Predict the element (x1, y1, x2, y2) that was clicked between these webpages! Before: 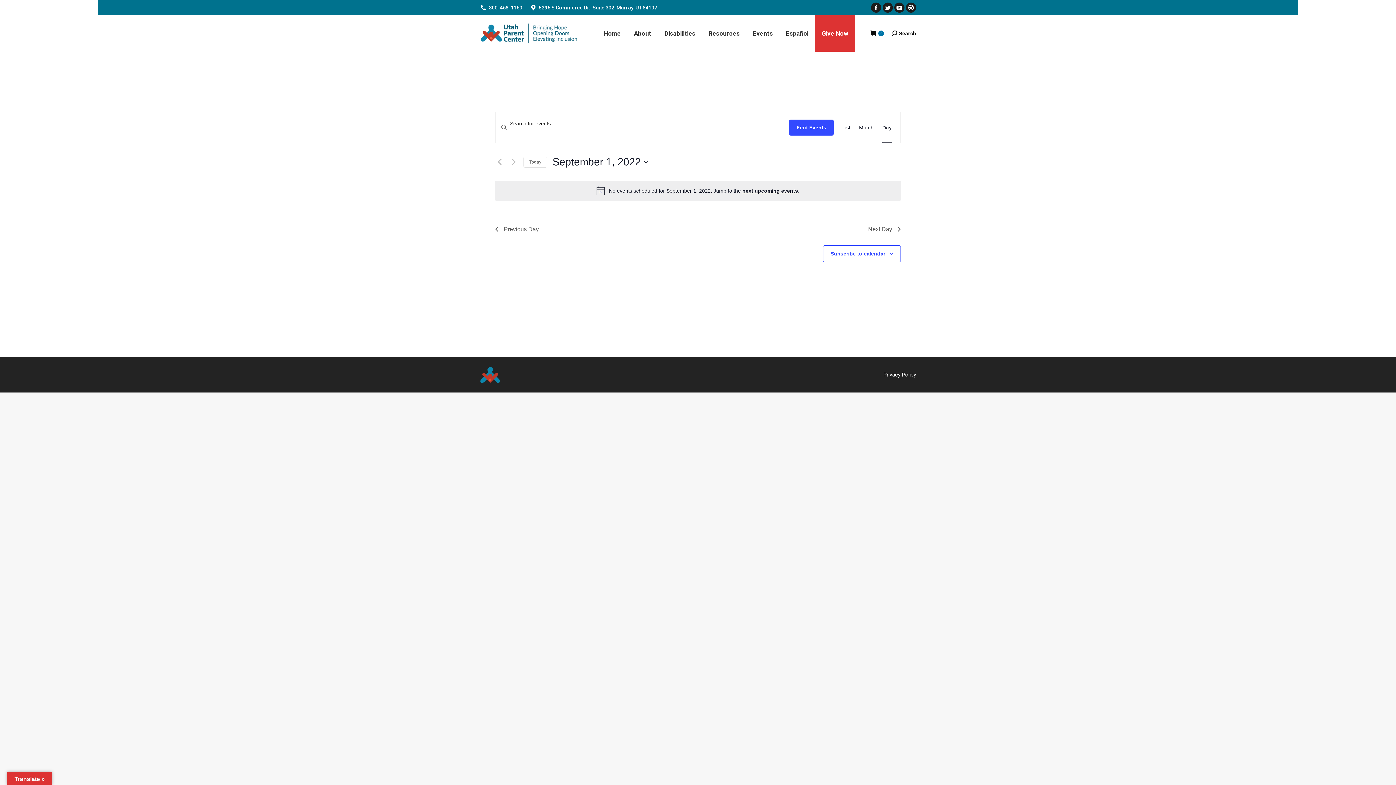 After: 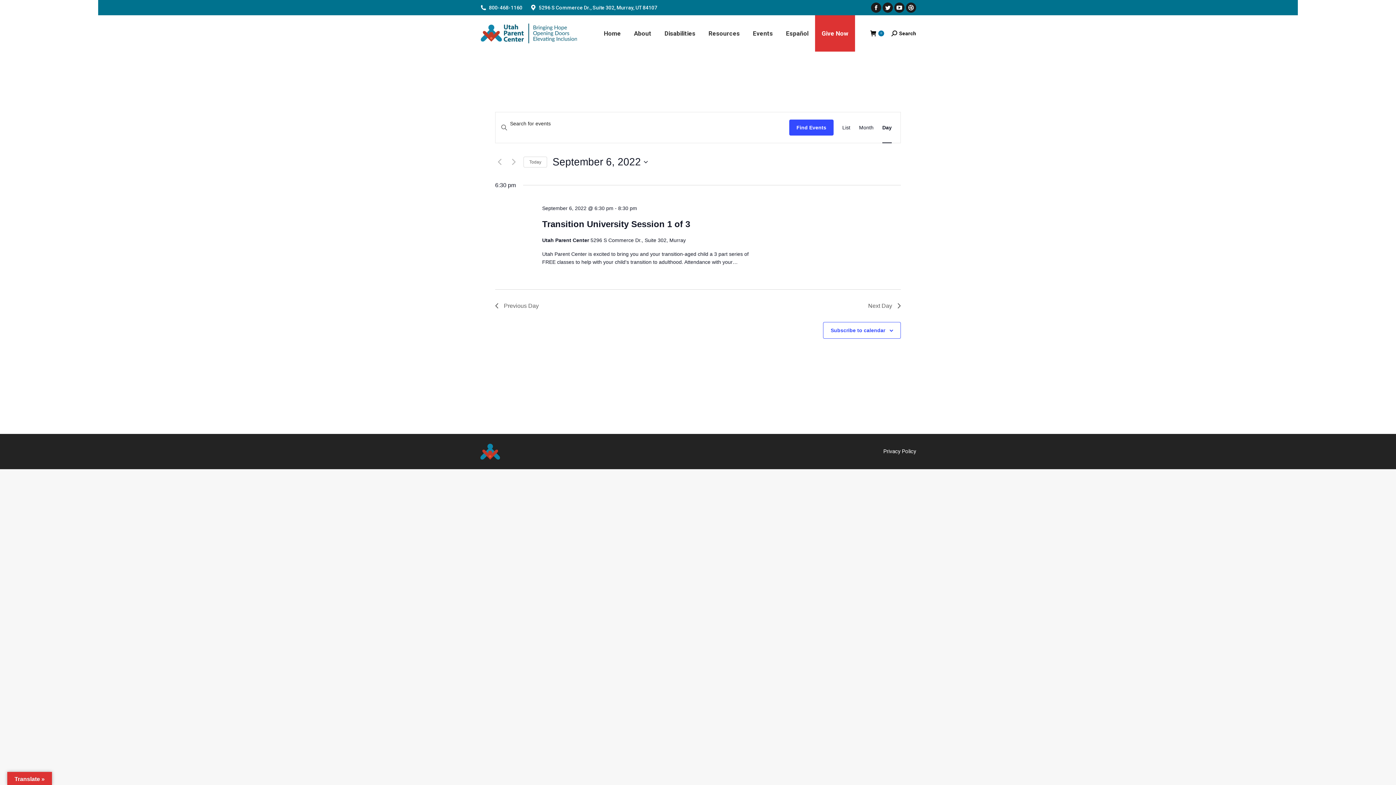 Action: bbox: (742, 188, 798, 194) label: next upcoming events